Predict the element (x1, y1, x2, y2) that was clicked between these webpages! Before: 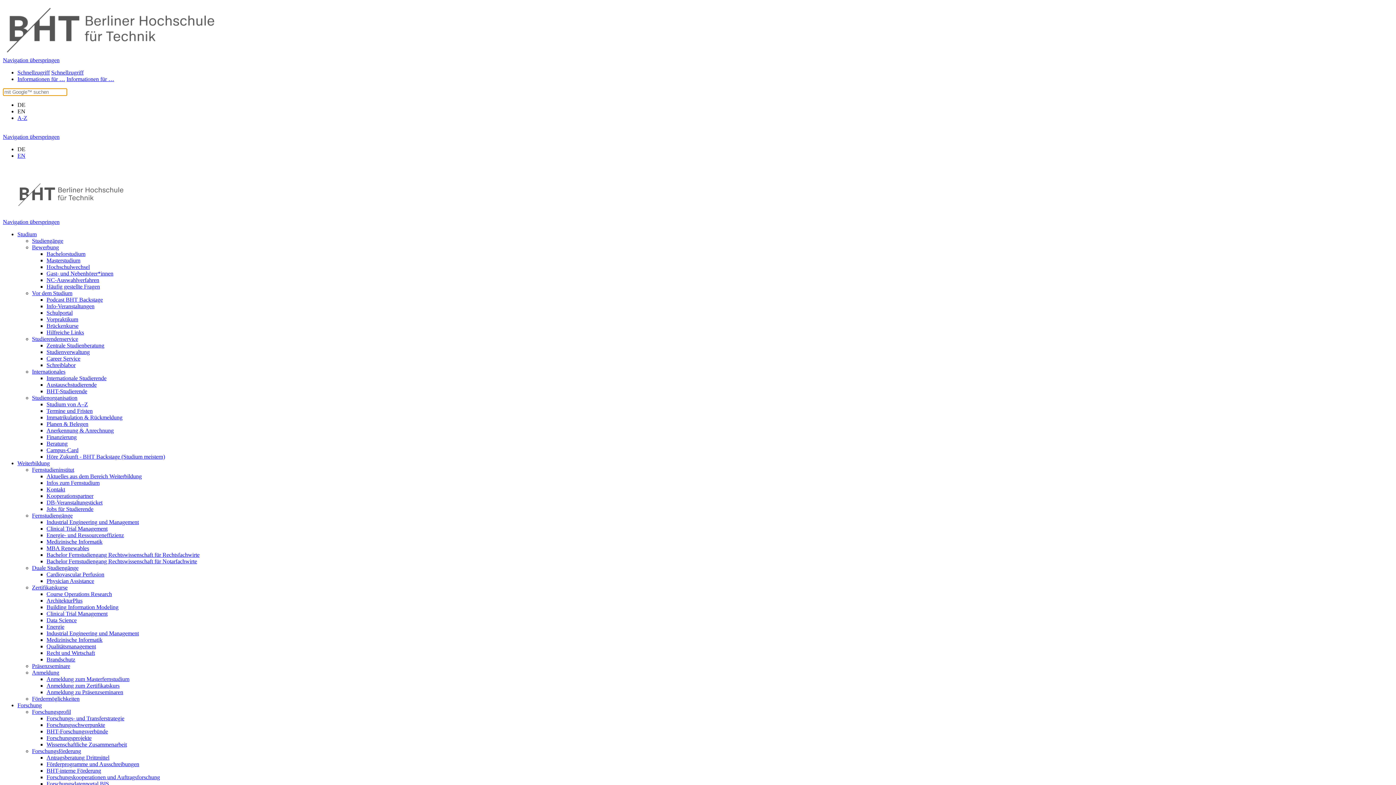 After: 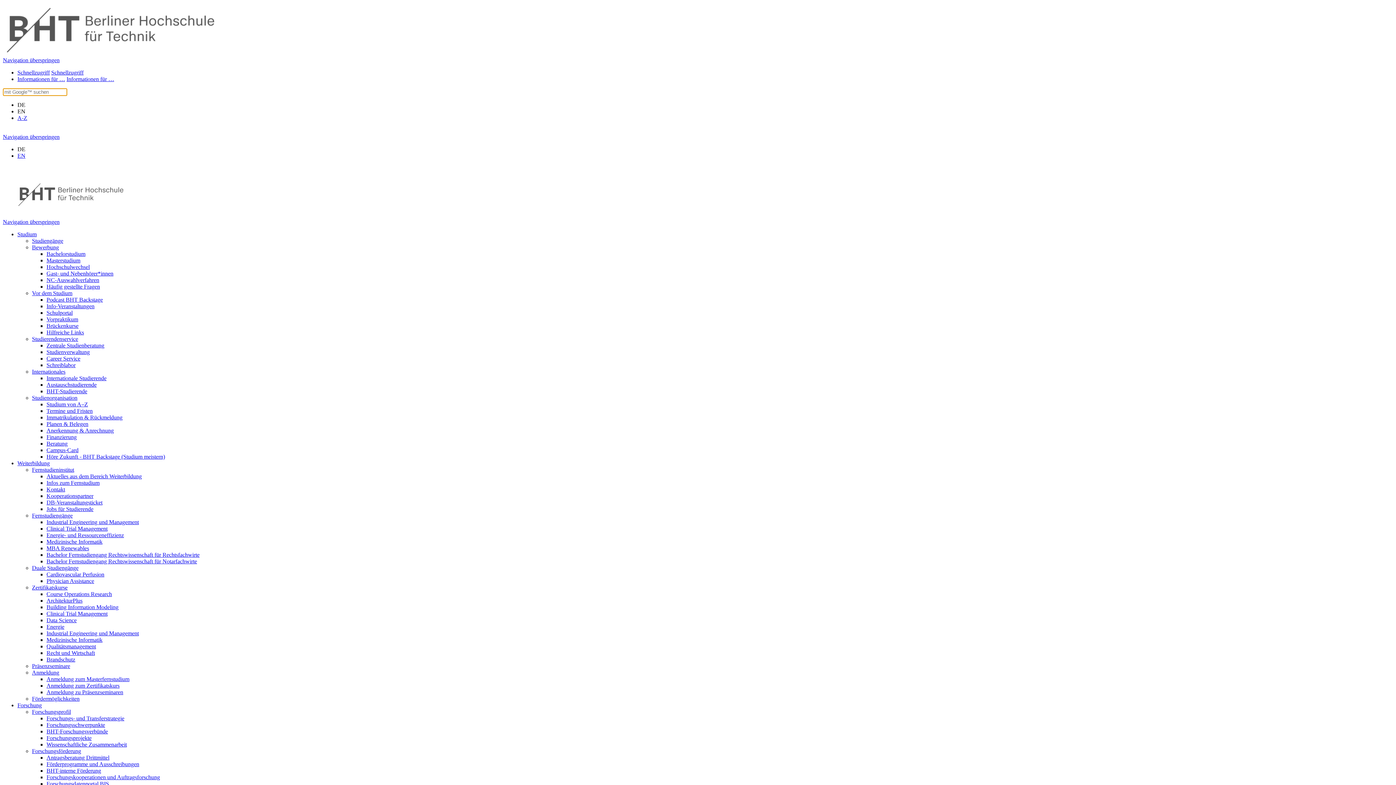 Action: label: Studienorganisation bbox: (32, 394, 77, 401)